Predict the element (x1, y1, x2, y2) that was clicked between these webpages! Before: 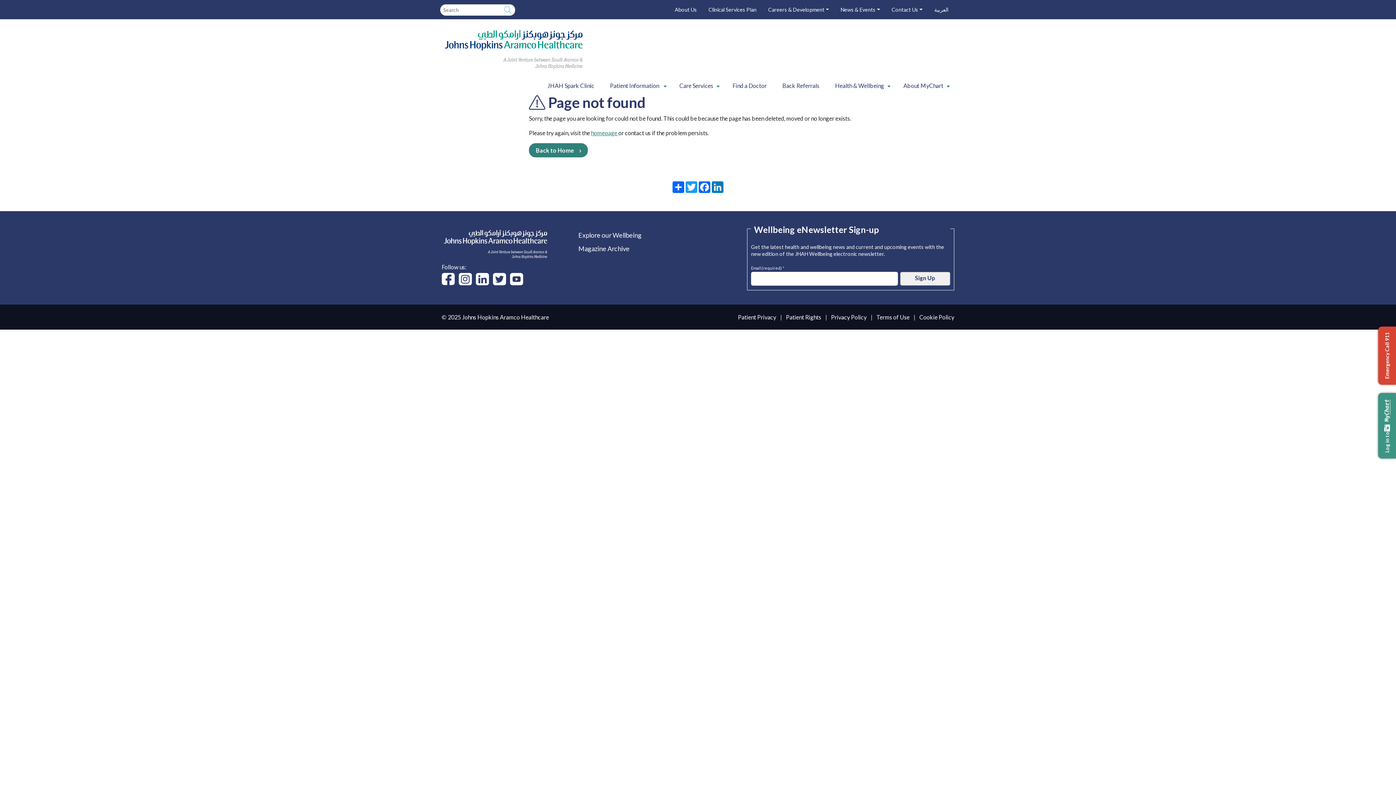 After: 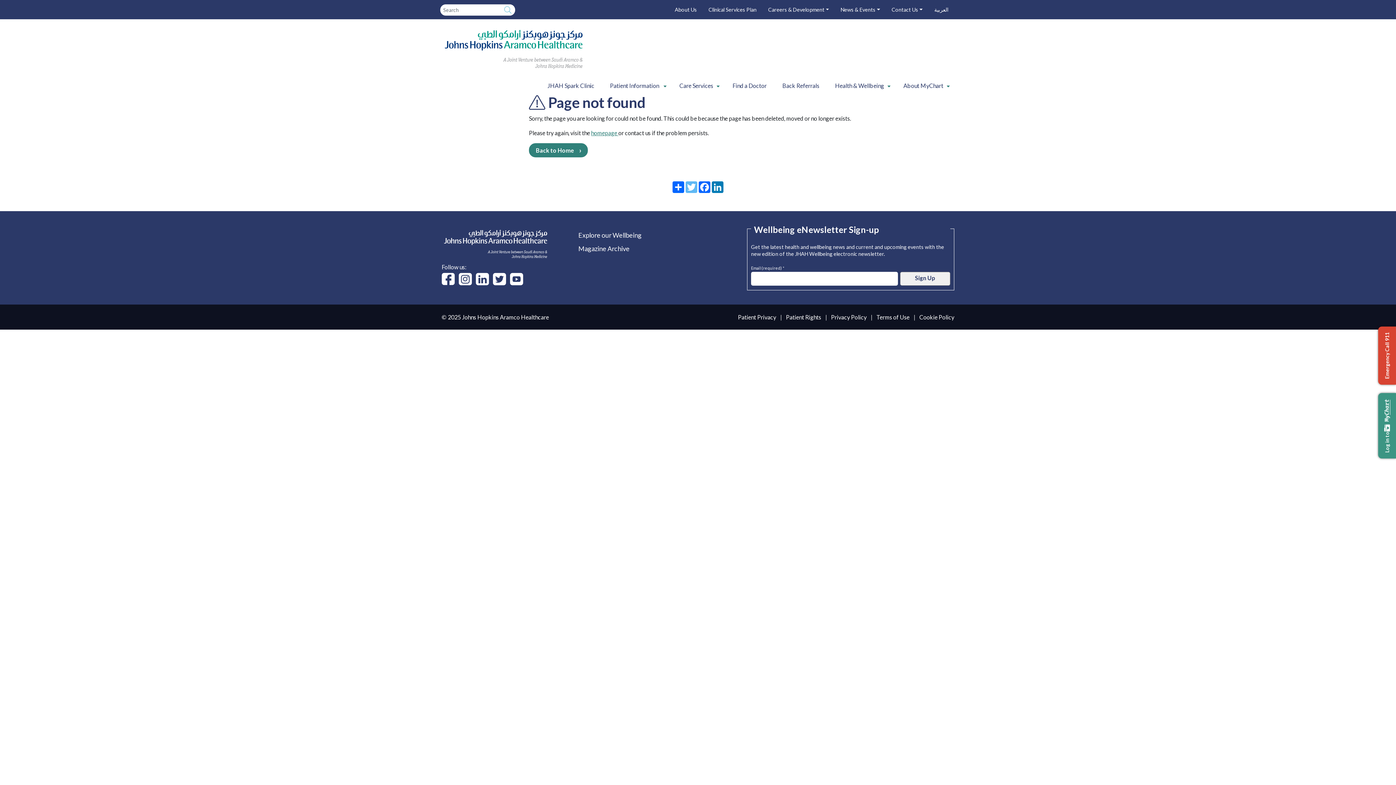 Action: bbox: (685, 181, 698, 192) label: Twitter